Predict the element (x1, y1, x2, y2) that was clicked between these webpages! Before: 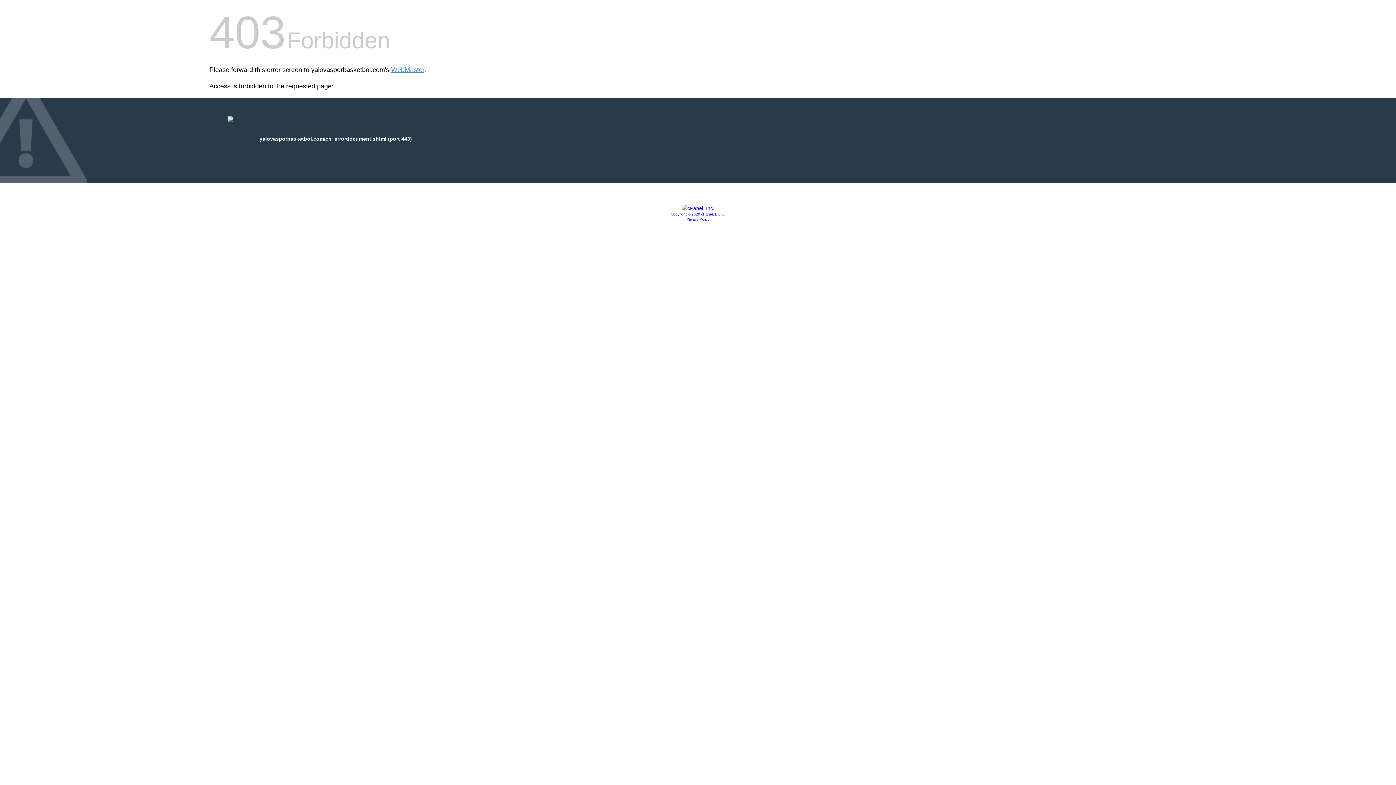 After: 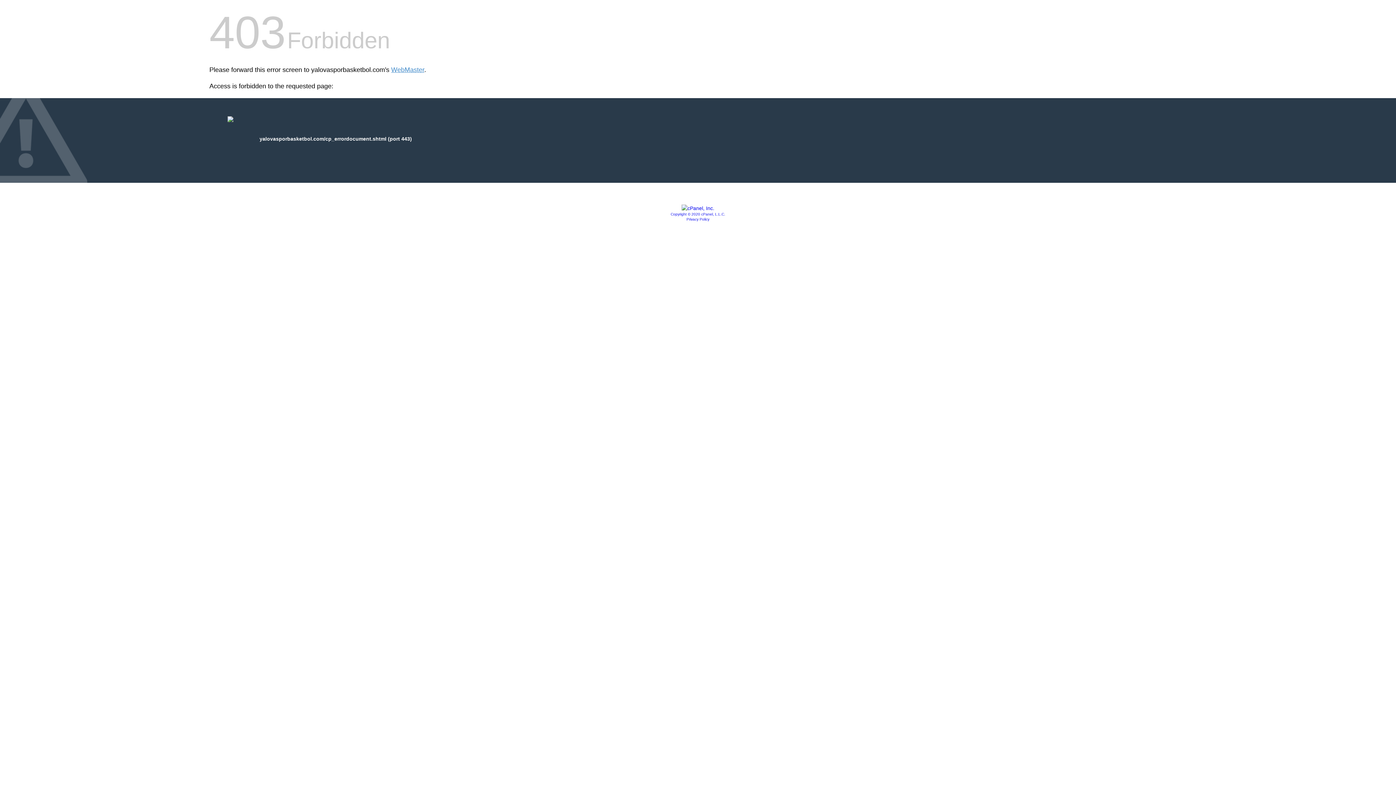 Action: bbox: (686, 217, 709, 221) label: Privacy Policy